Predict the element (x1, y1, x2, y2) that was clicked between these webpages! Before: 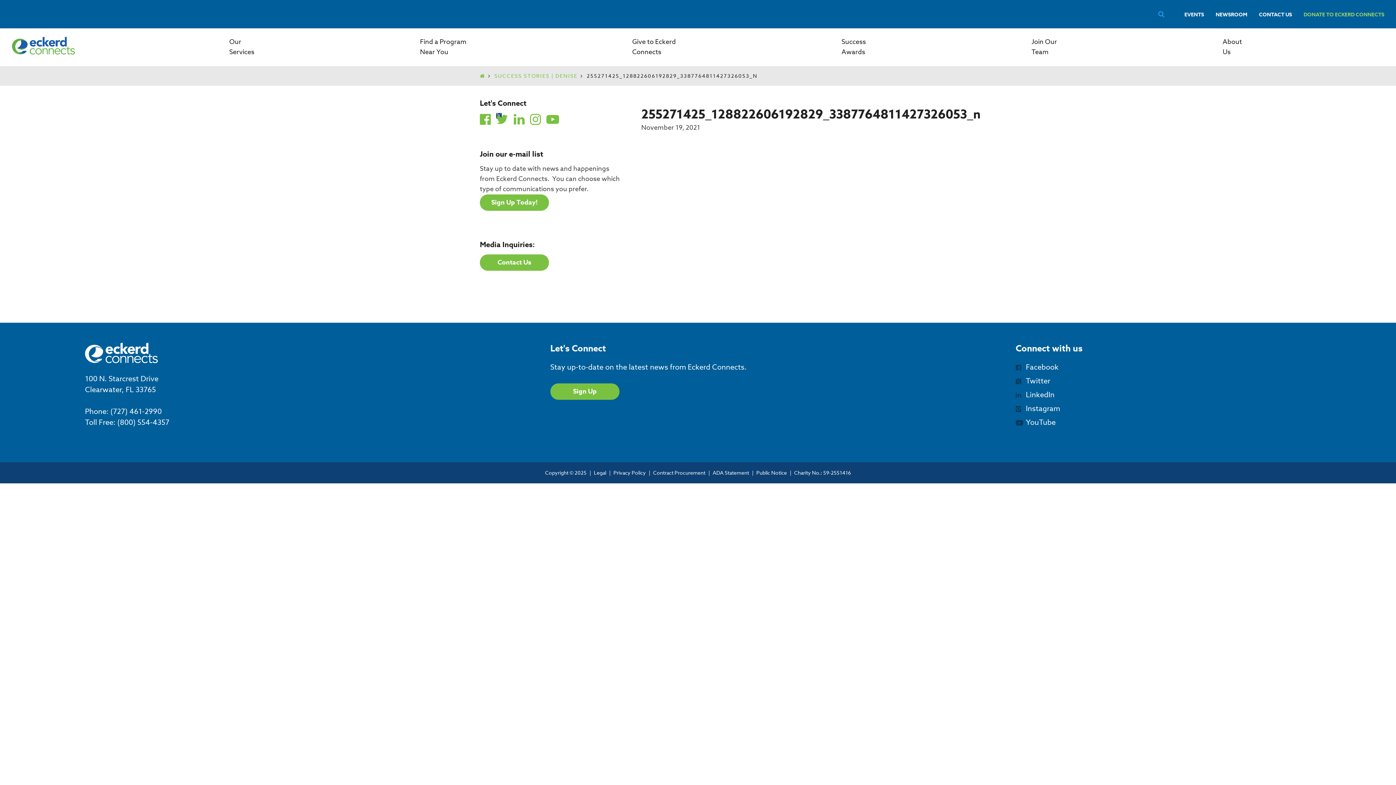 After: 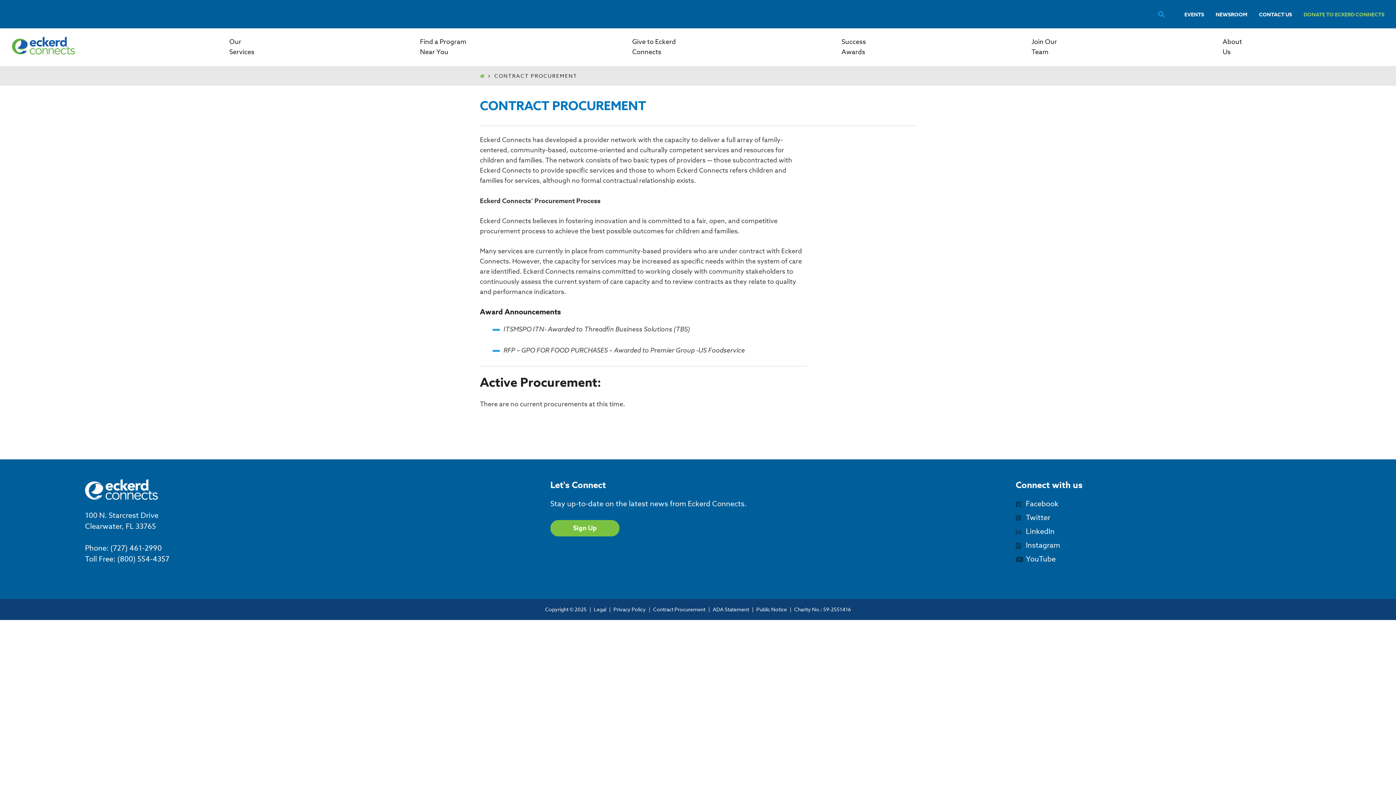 Action: bbox: (653, 469, 706, 476) label: Contract Procurement 